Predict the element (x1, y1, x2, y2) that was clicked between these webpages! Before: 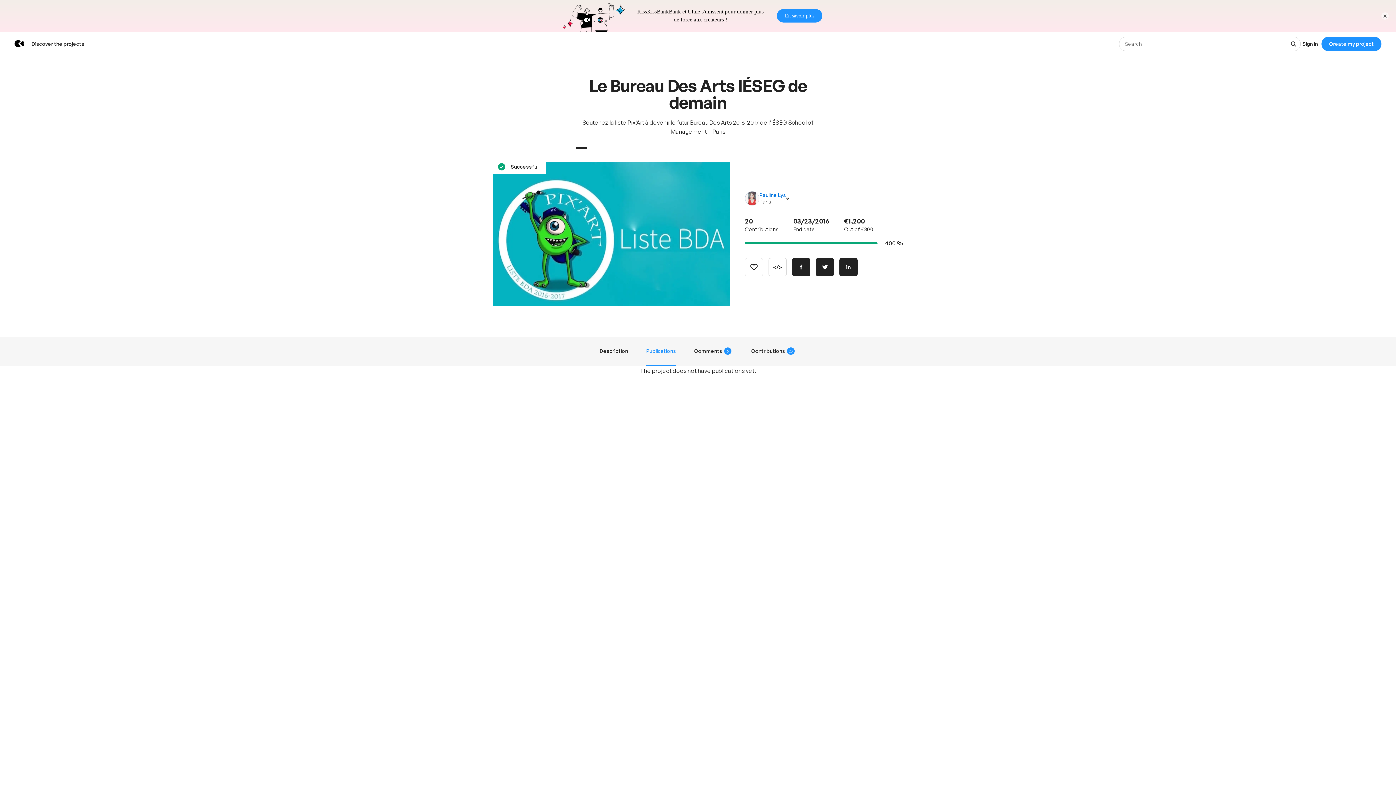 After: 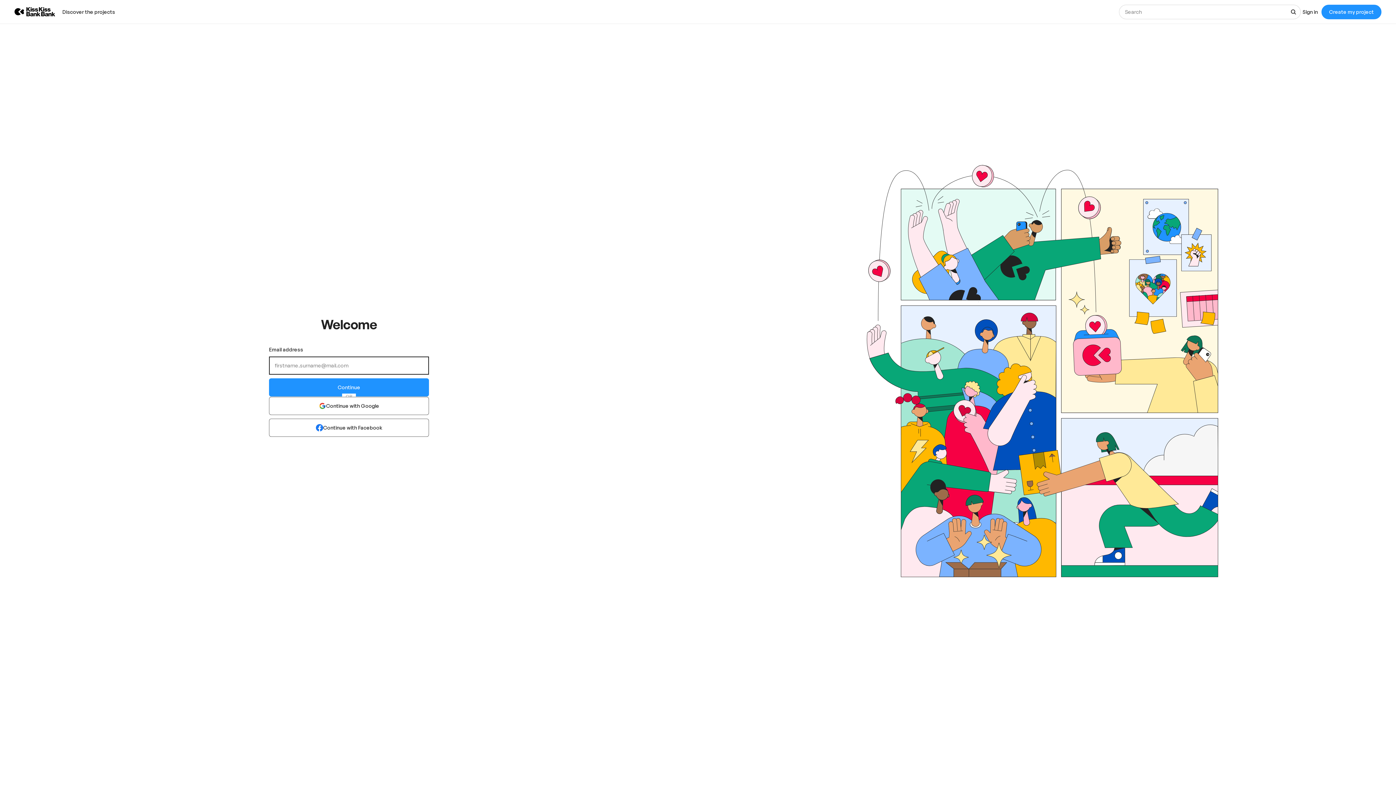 Action: label: Sign in bbox: (1301, 0, 1321, 23)